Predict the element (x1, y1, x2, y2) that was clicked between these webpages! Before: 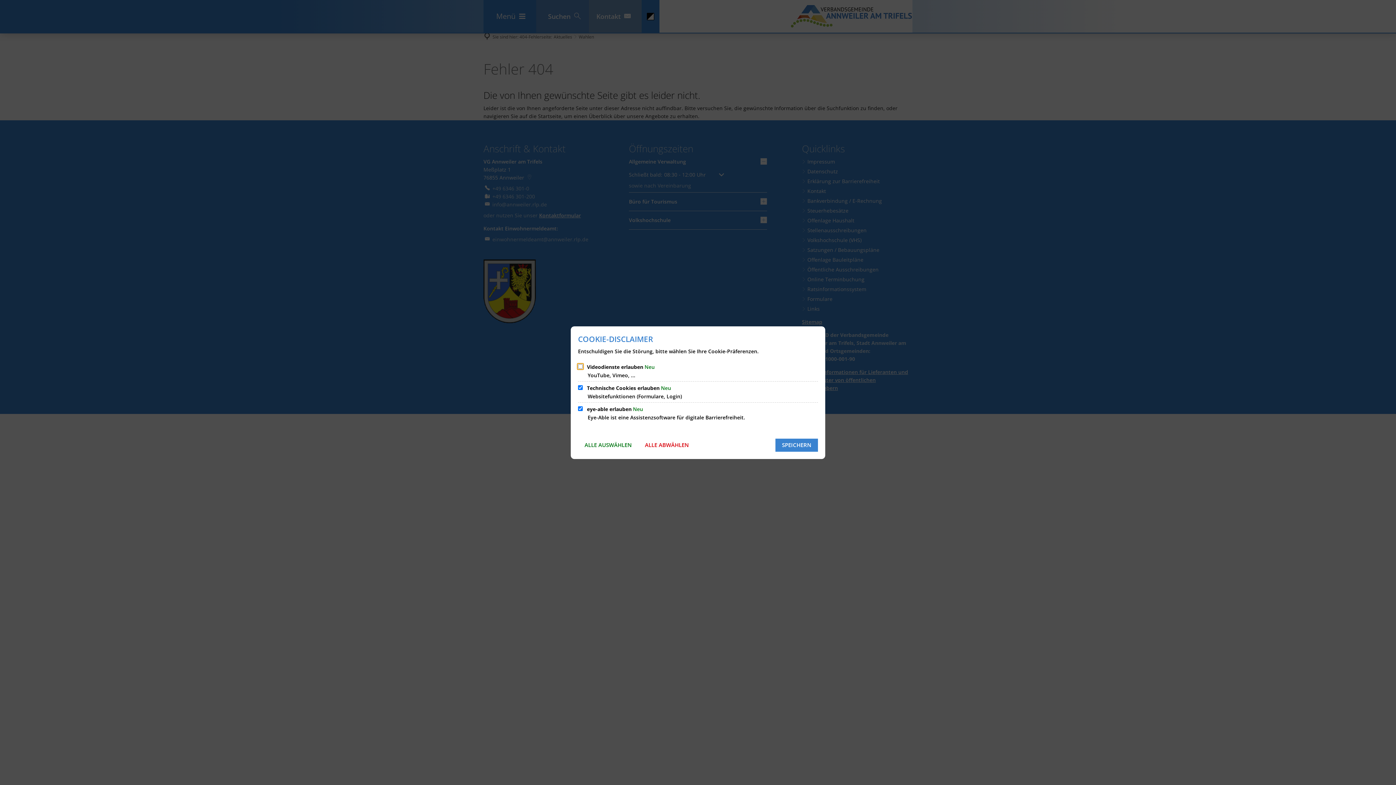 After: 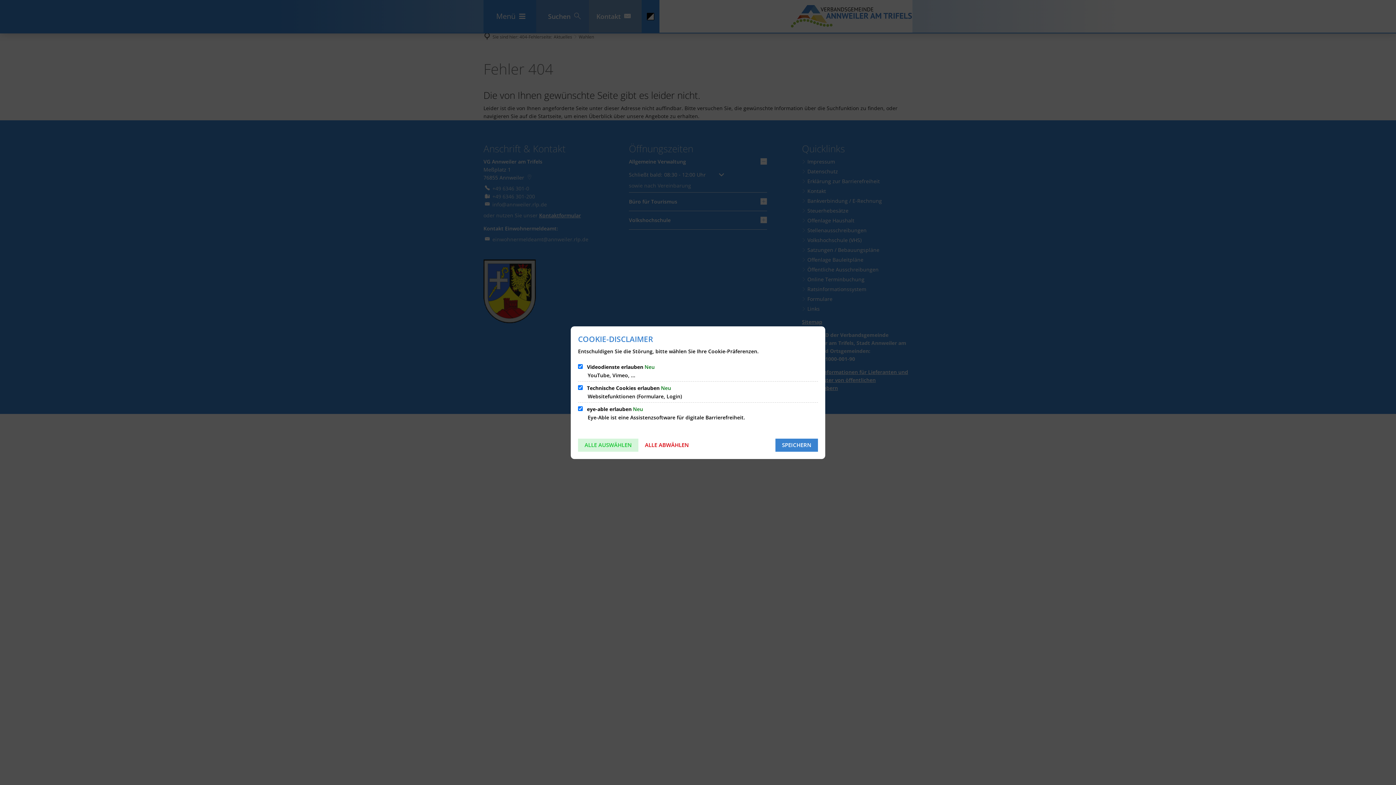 Action: bbox: (578, 438, 638, 451) label: ALLE AUSWÄHLEN